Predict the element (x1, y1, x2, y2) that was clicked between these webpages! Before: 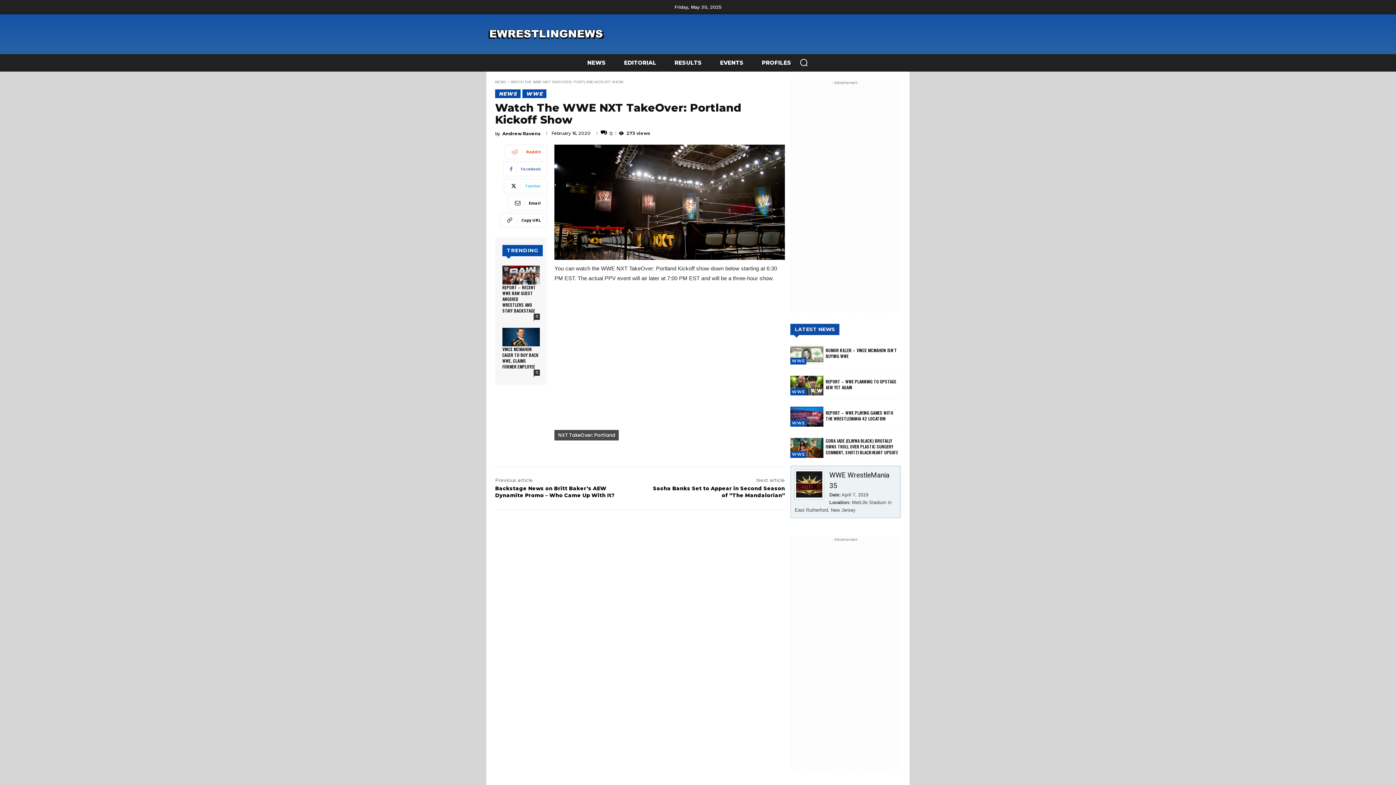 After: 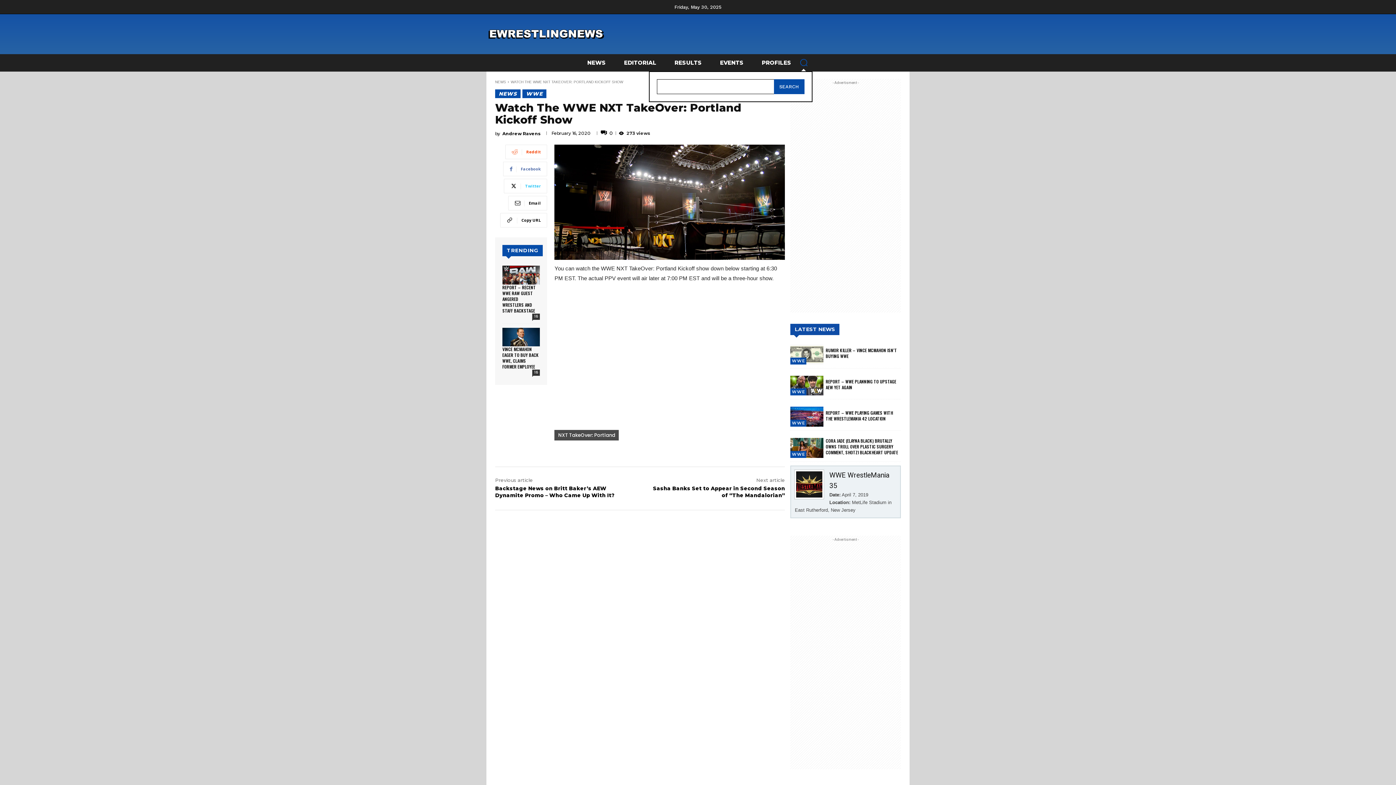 Action: bbox: (795, 53, 812, 71) label: Search